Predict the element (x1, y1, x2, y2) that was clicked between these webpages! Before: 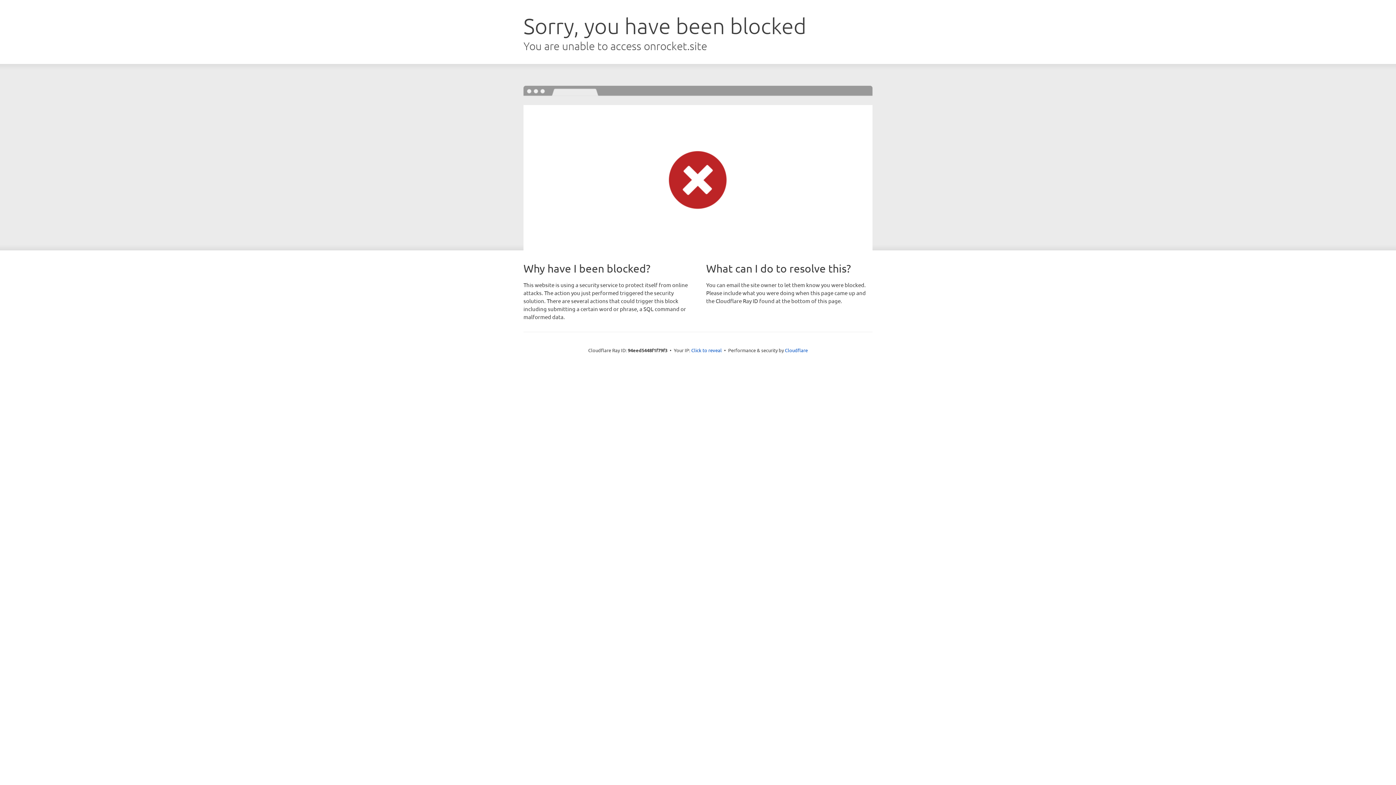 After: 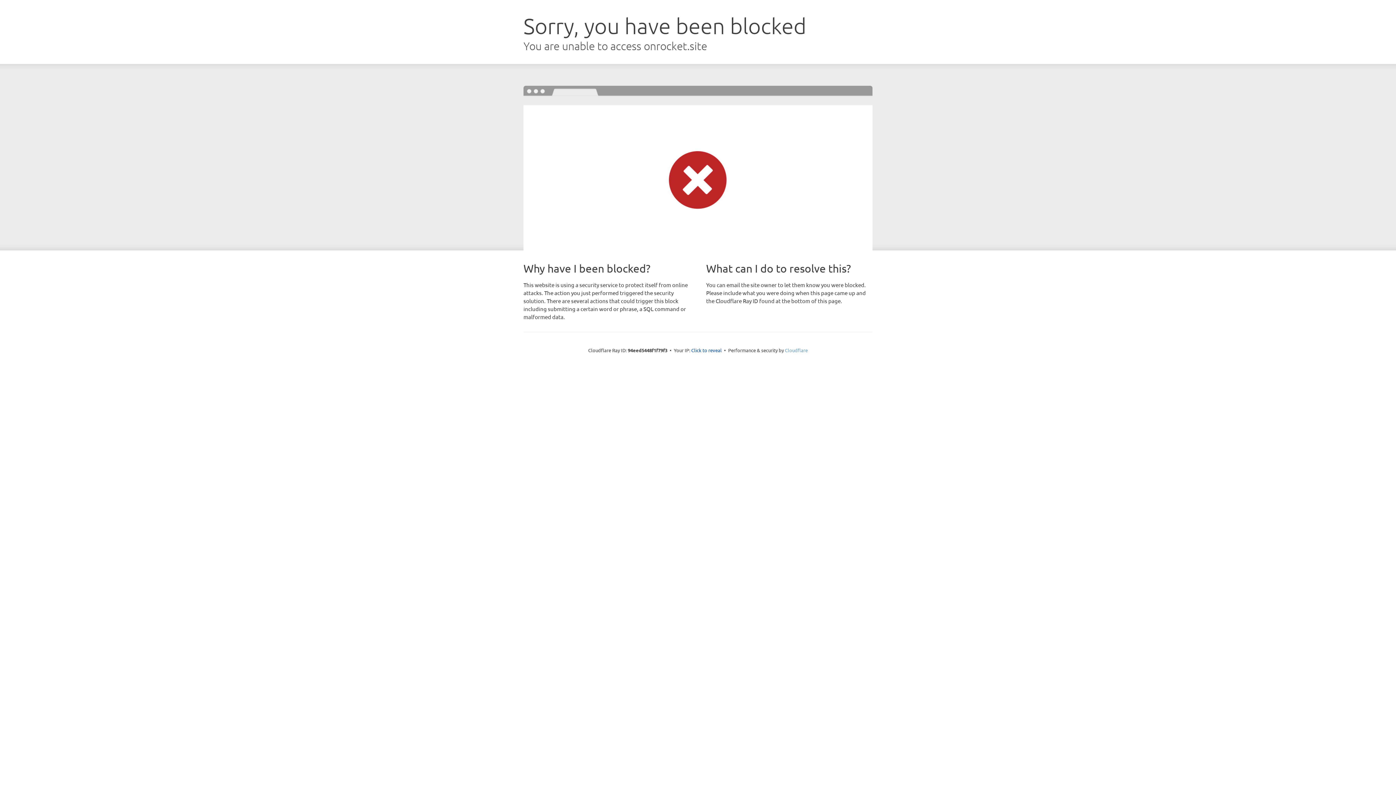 Action: label: Cloudflare bbox: (785, 347, 808, 353)